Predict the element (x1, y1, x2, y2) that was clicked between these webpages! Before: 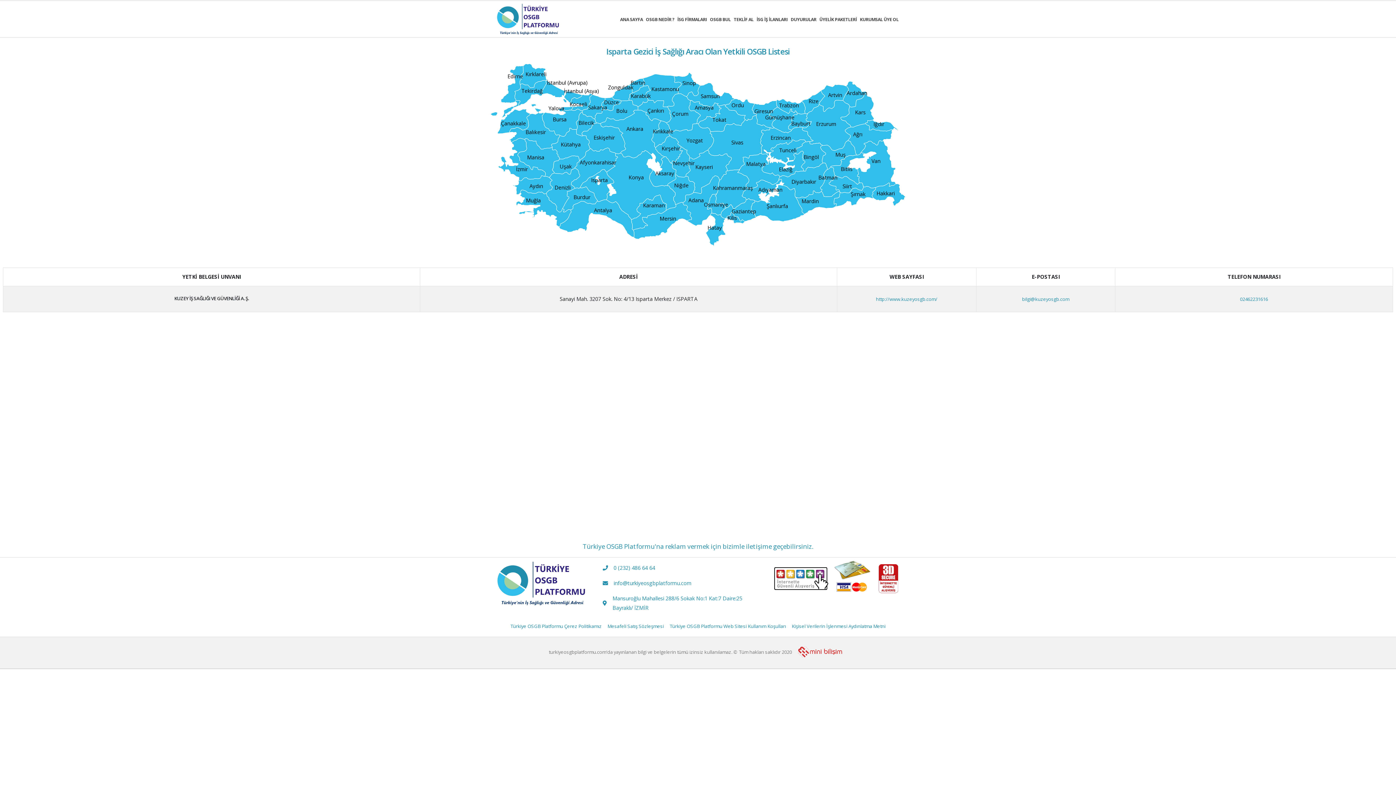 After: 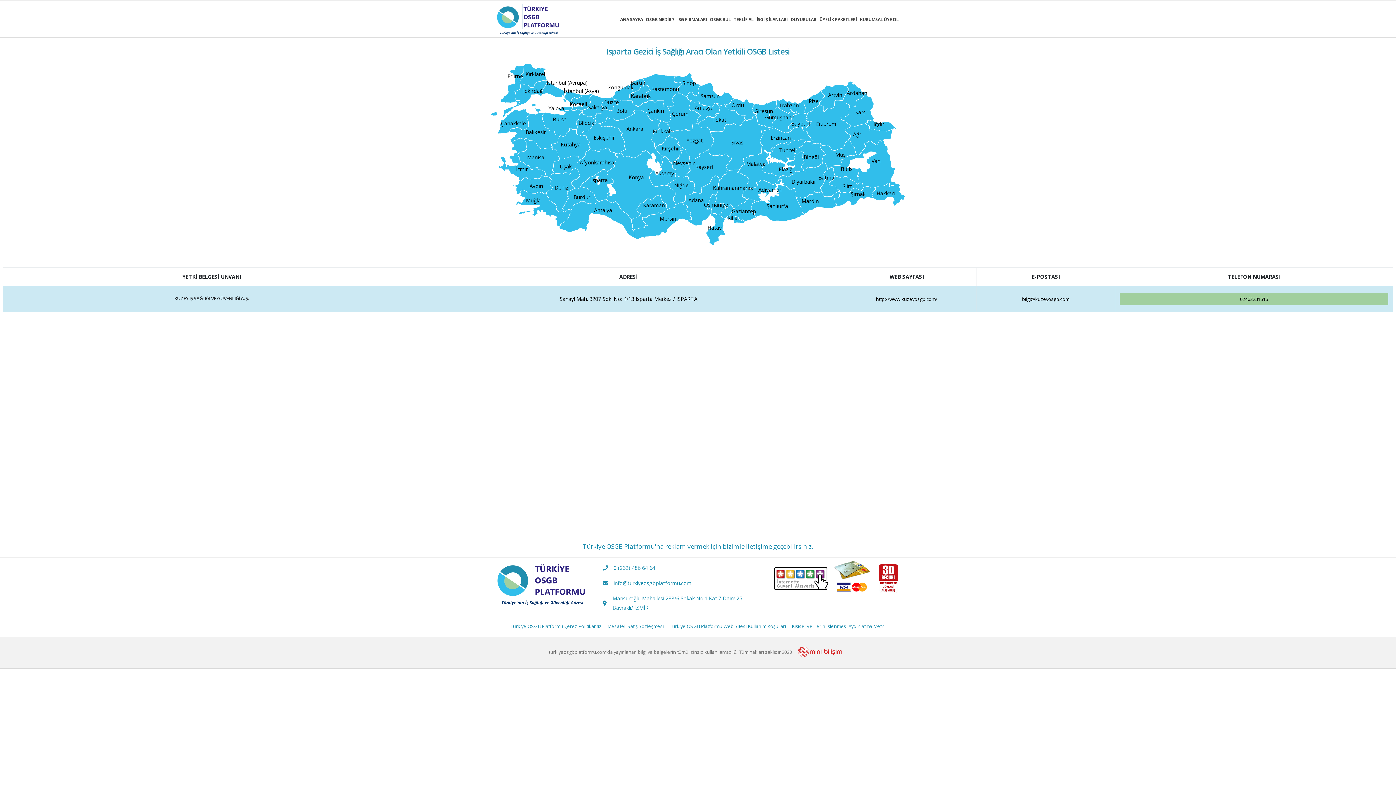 Action: bbox: (1120, 292, 1388, 305) label: 02462231616